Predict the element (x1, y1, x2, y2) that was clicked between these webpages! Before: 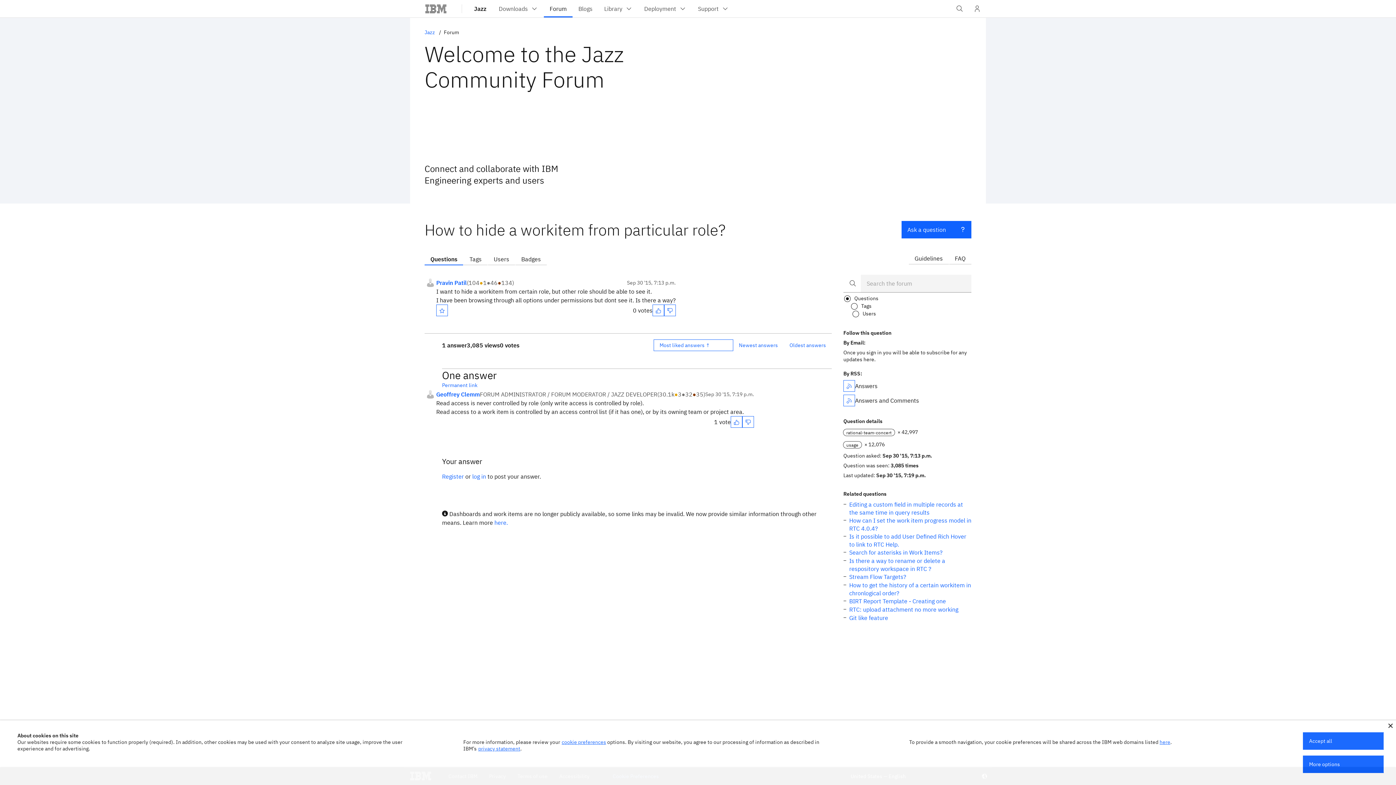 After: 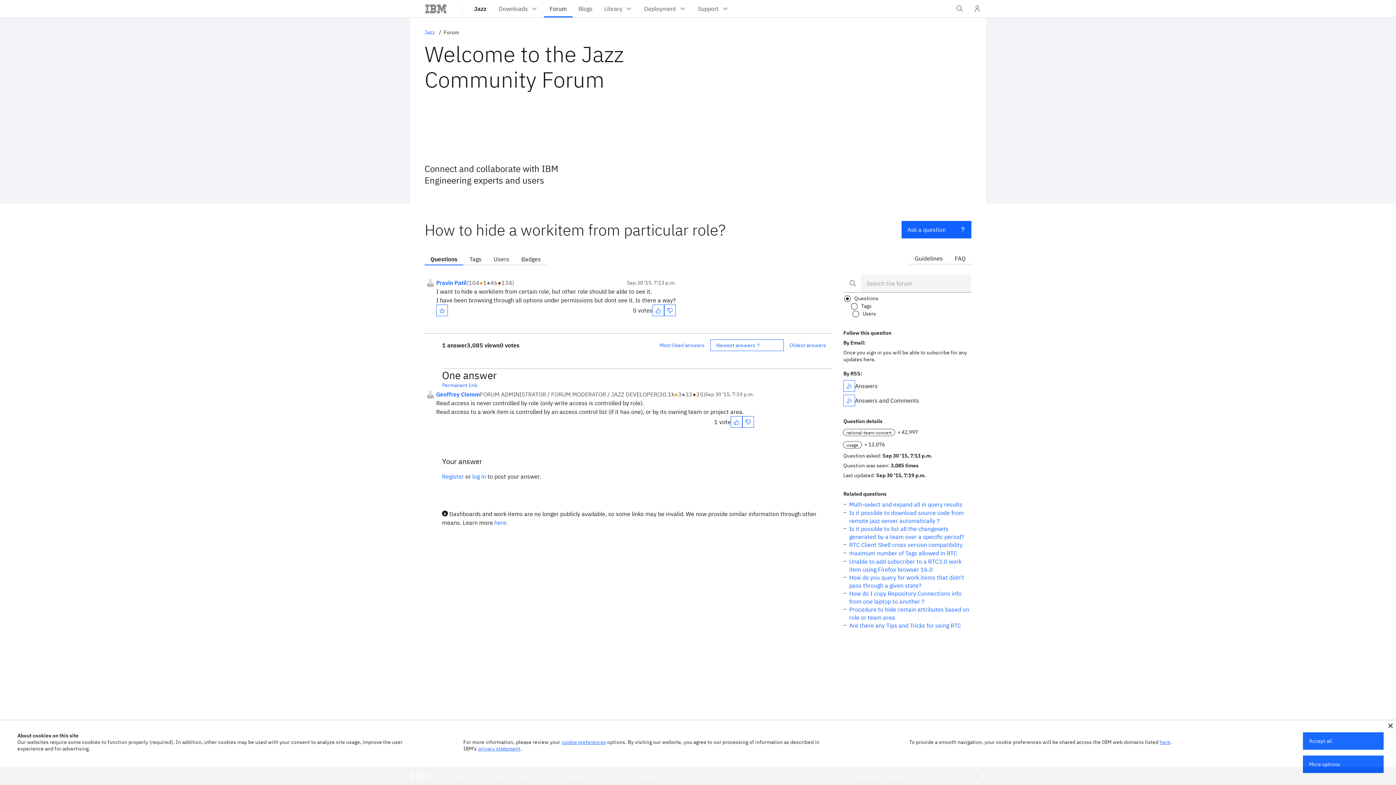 Action: label: Newest answers bbox: (733, 339, 783, 351)